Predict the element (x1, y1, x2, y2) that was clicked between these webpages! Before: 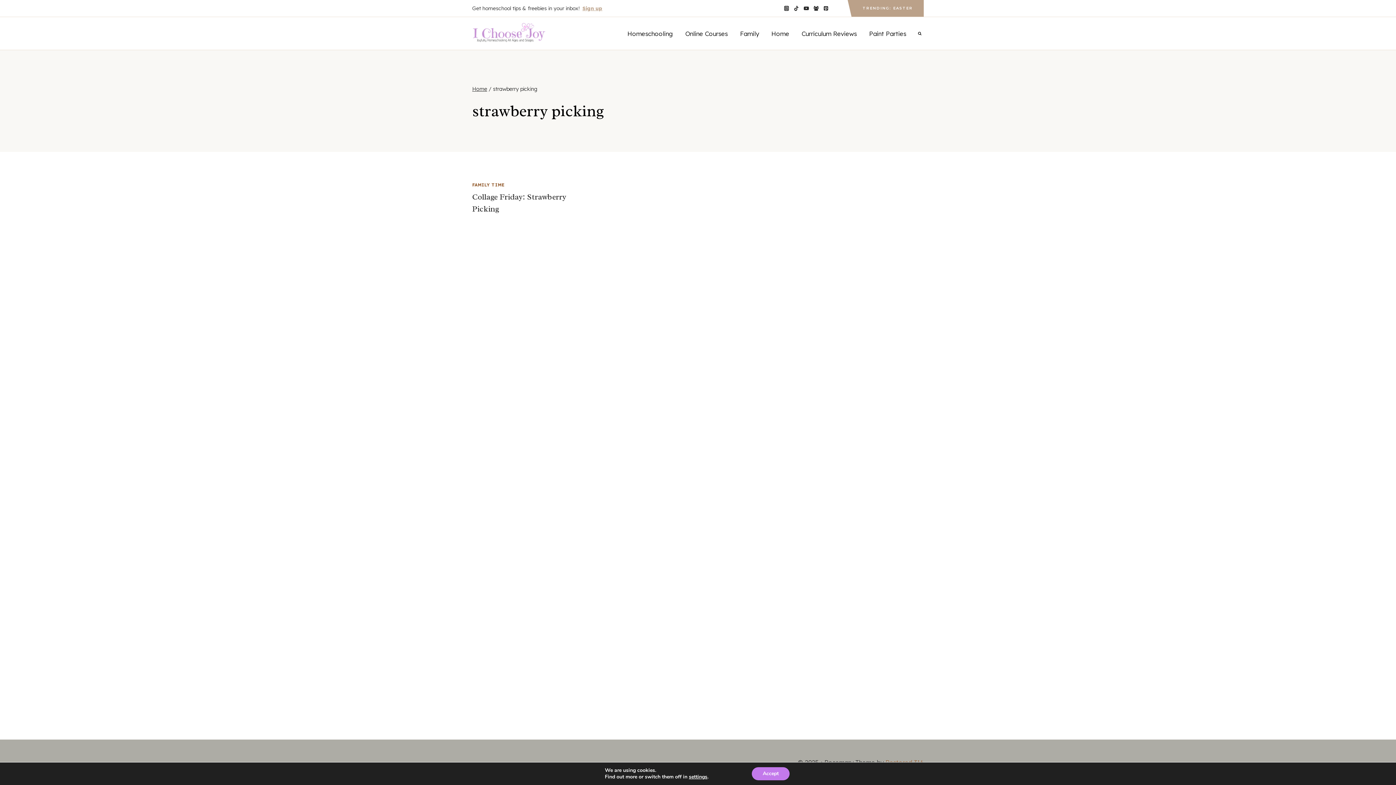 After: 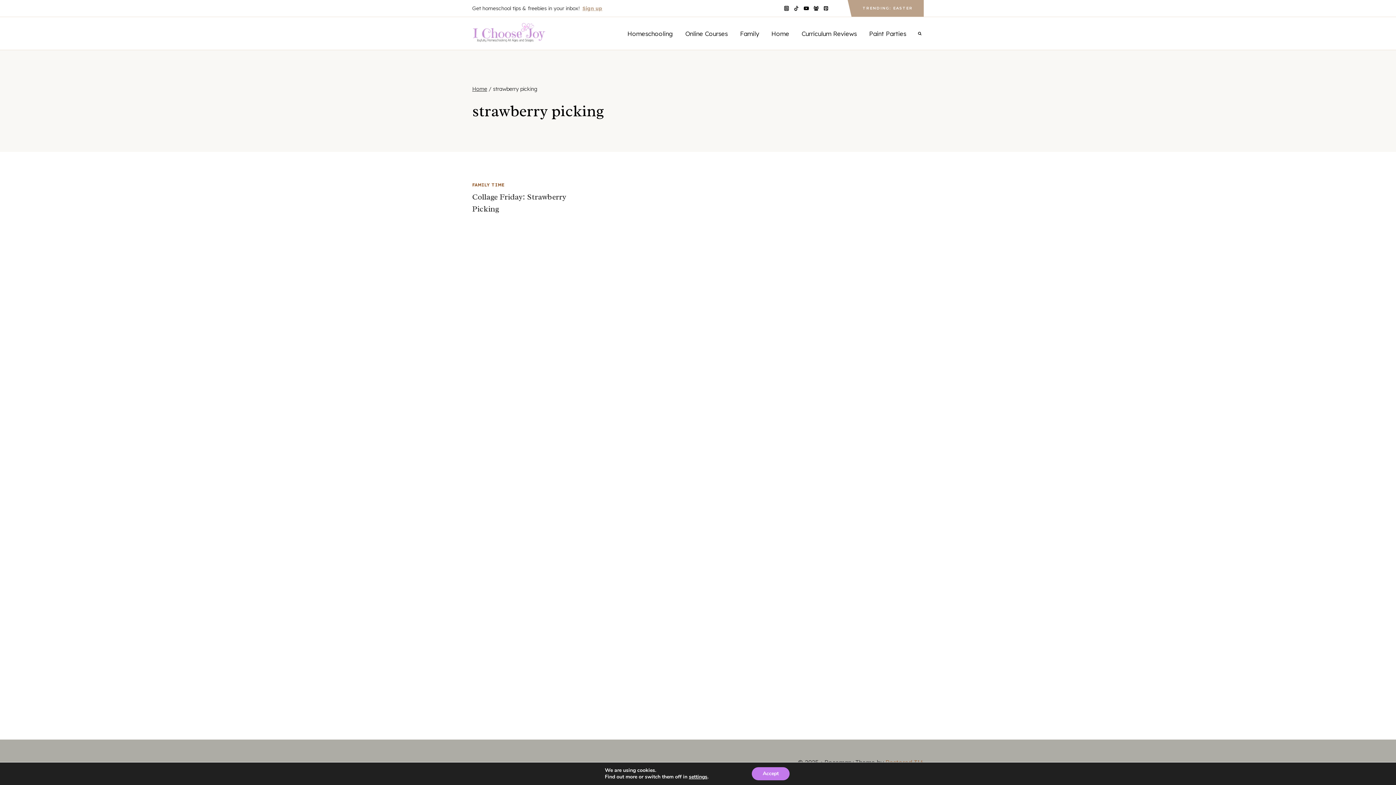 Action: bbox: (801, 3, 811, 13) label: YouTube